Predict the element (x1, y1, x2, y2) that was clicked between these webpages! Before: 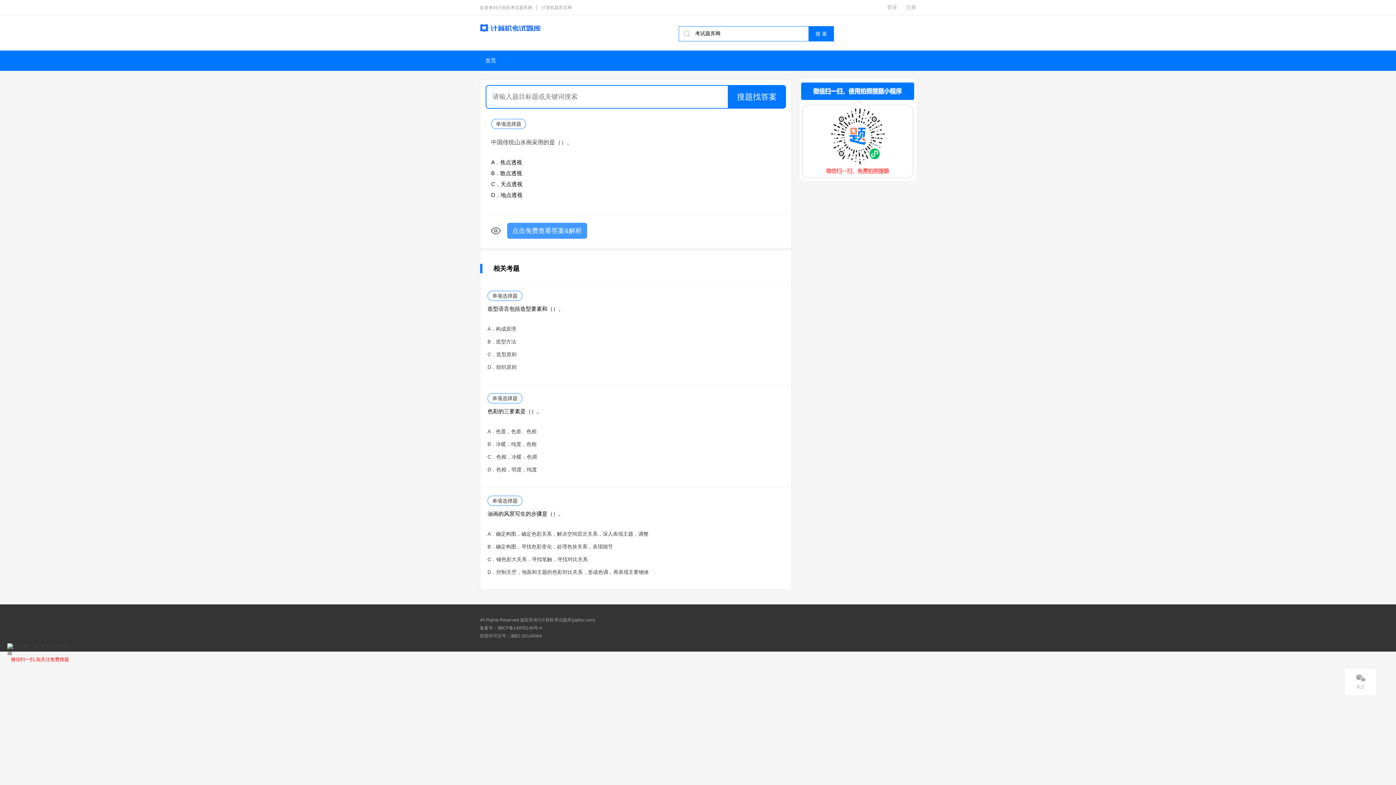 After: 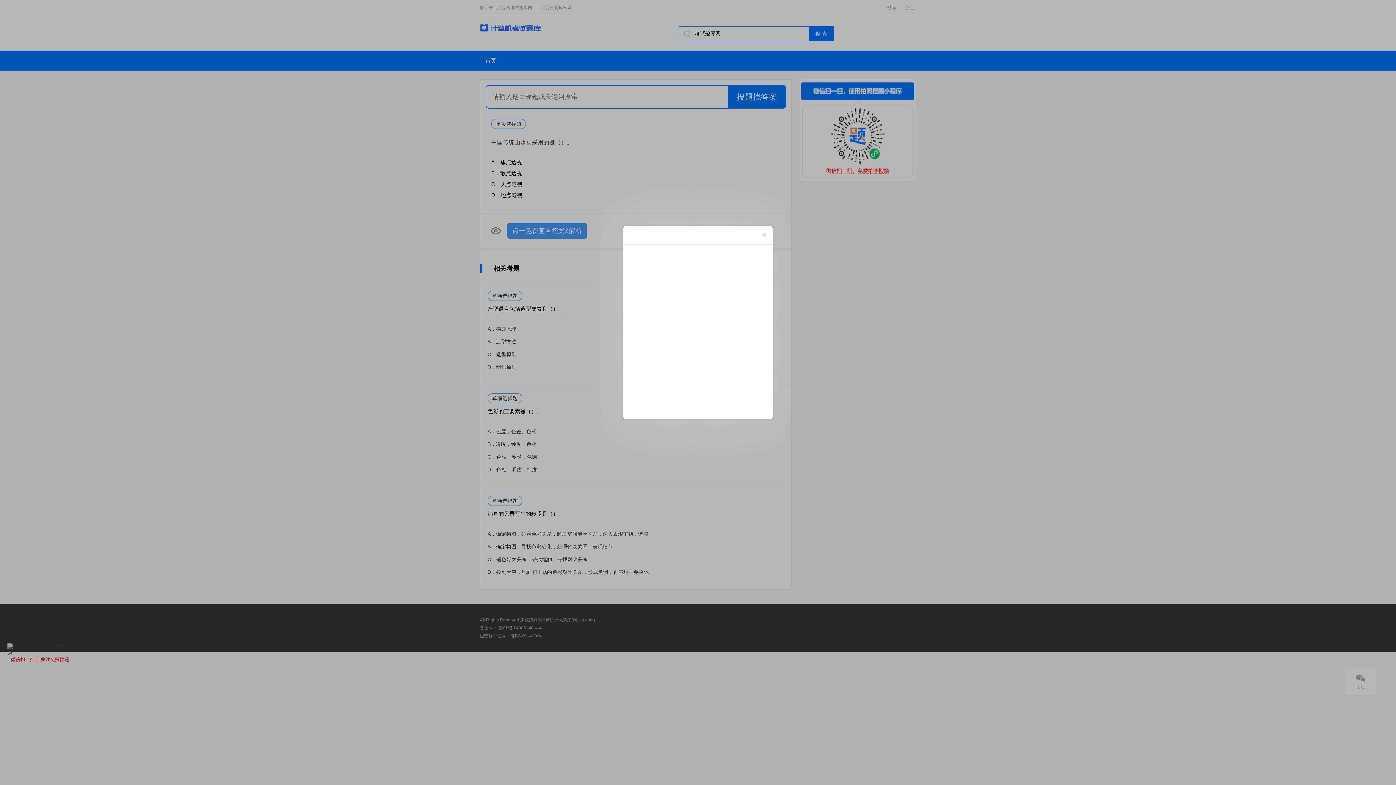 Action: bbox: (887, -4, 897, 20) label: 登录